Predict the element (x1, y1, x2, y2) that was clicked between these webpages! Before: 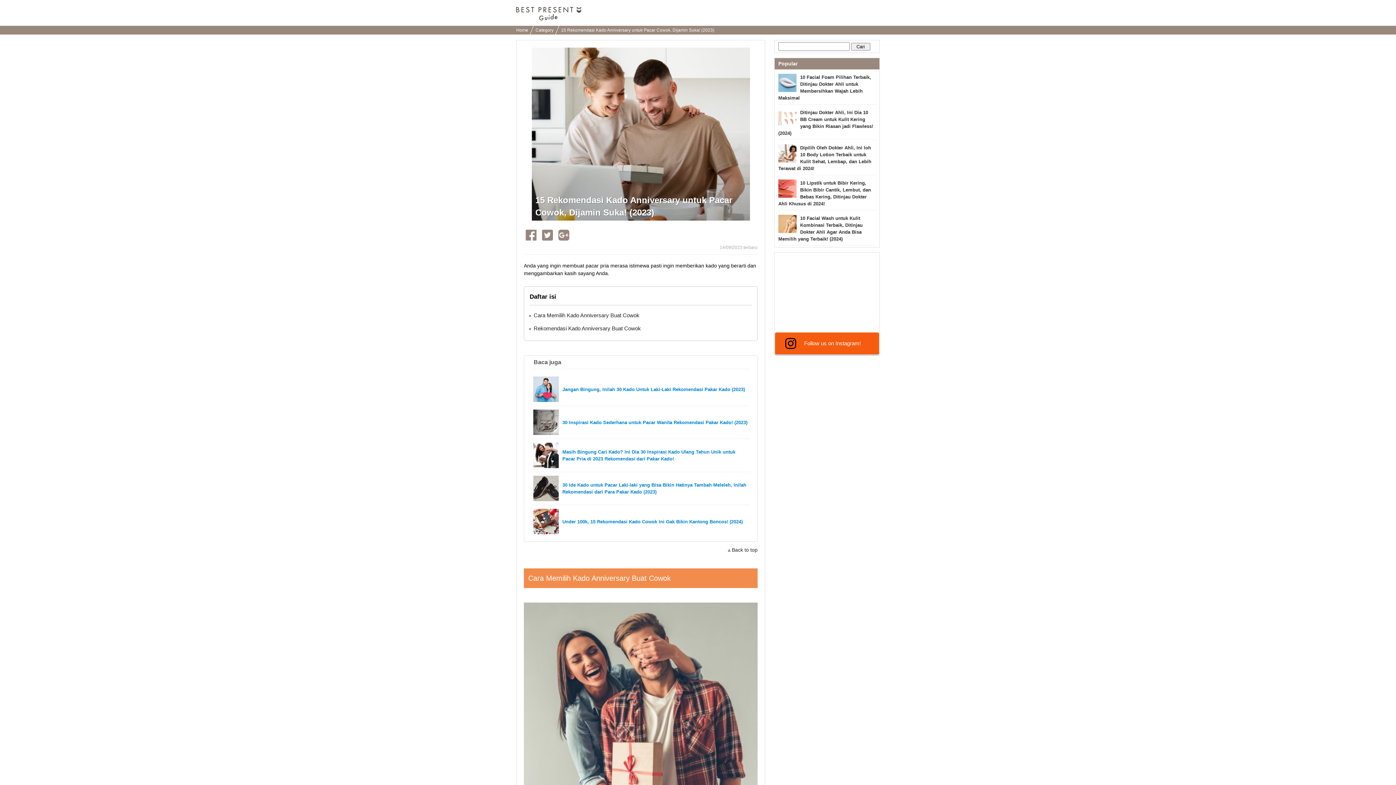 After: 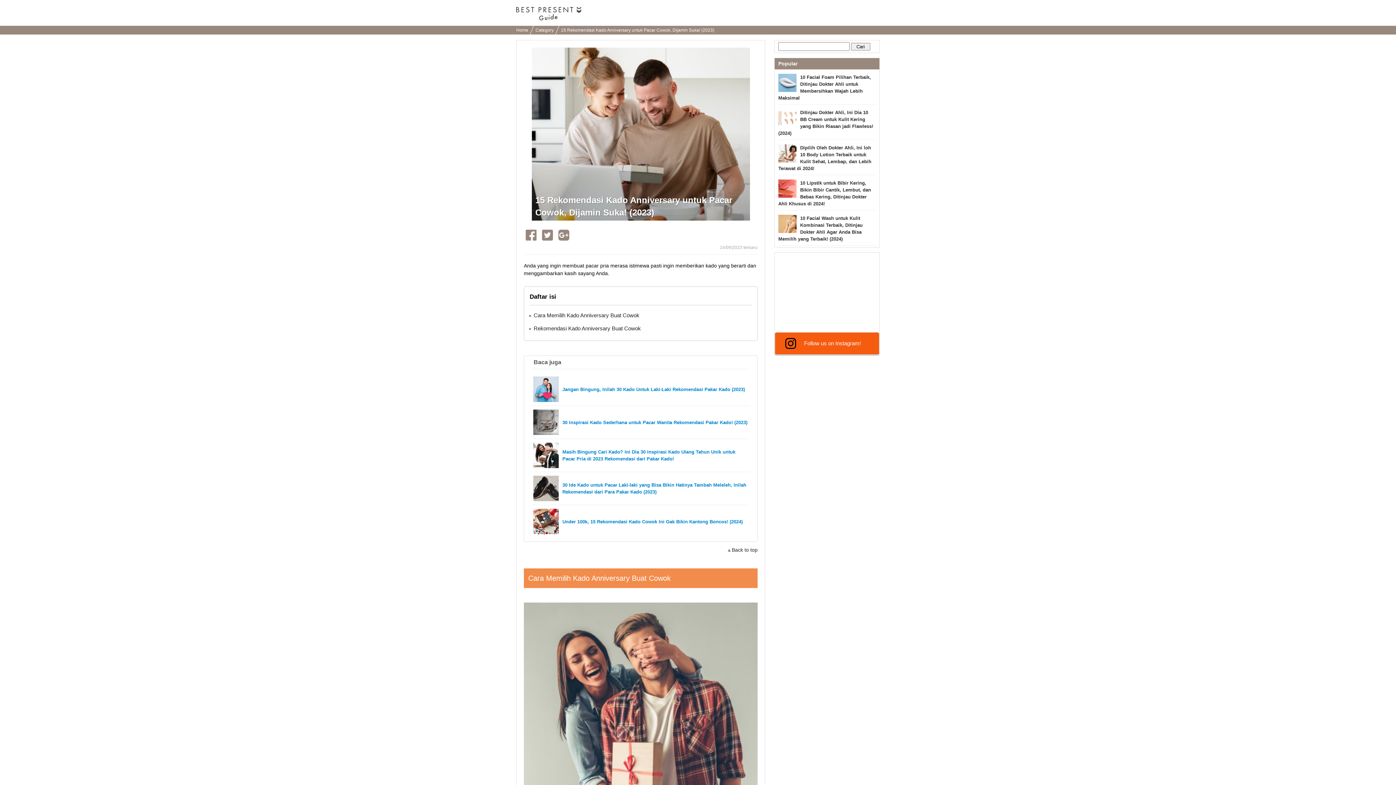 Action: label: Jangan Bingung, Inilah 30 Kado Untuk Laki-Laki Rekomendasi Pakar Kado (2023) bbox: (533, 374, 748, 404)